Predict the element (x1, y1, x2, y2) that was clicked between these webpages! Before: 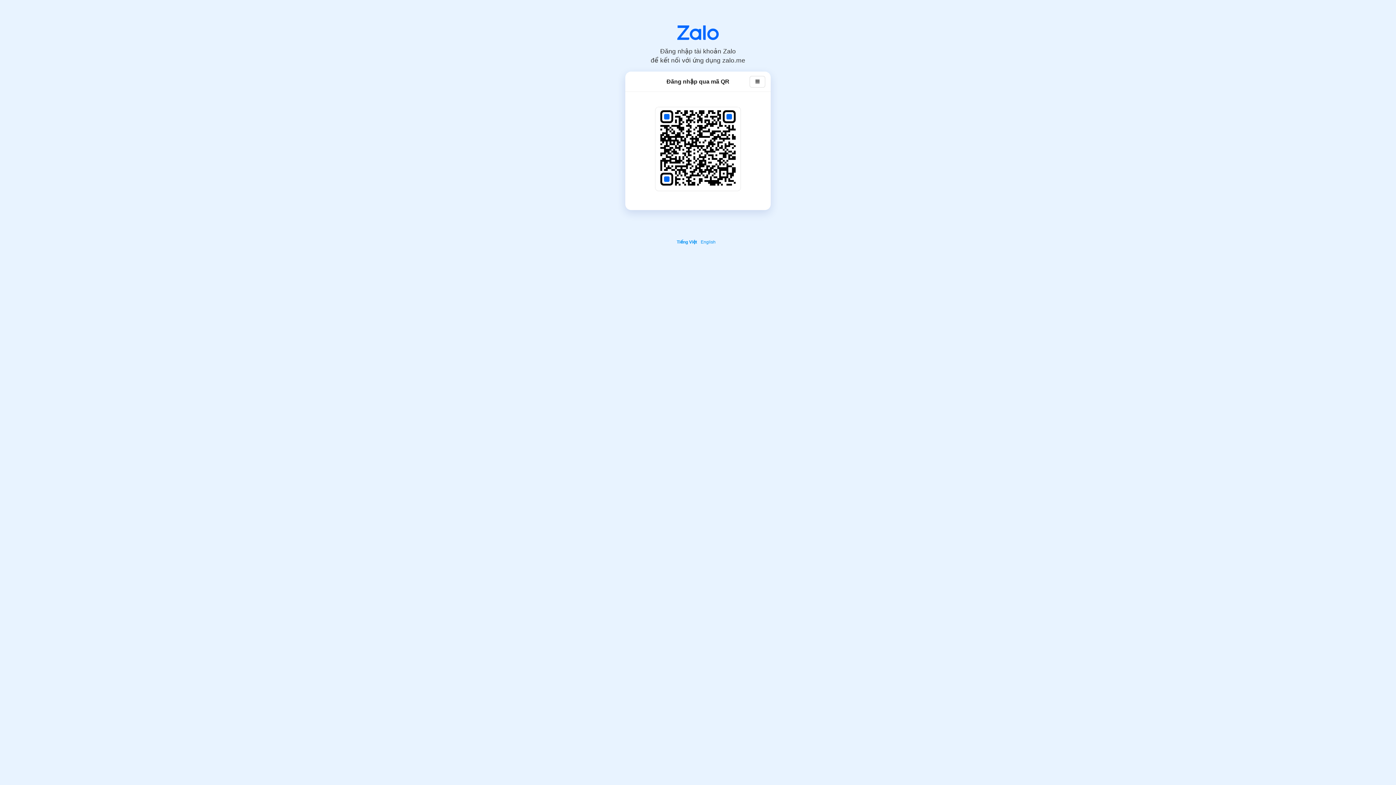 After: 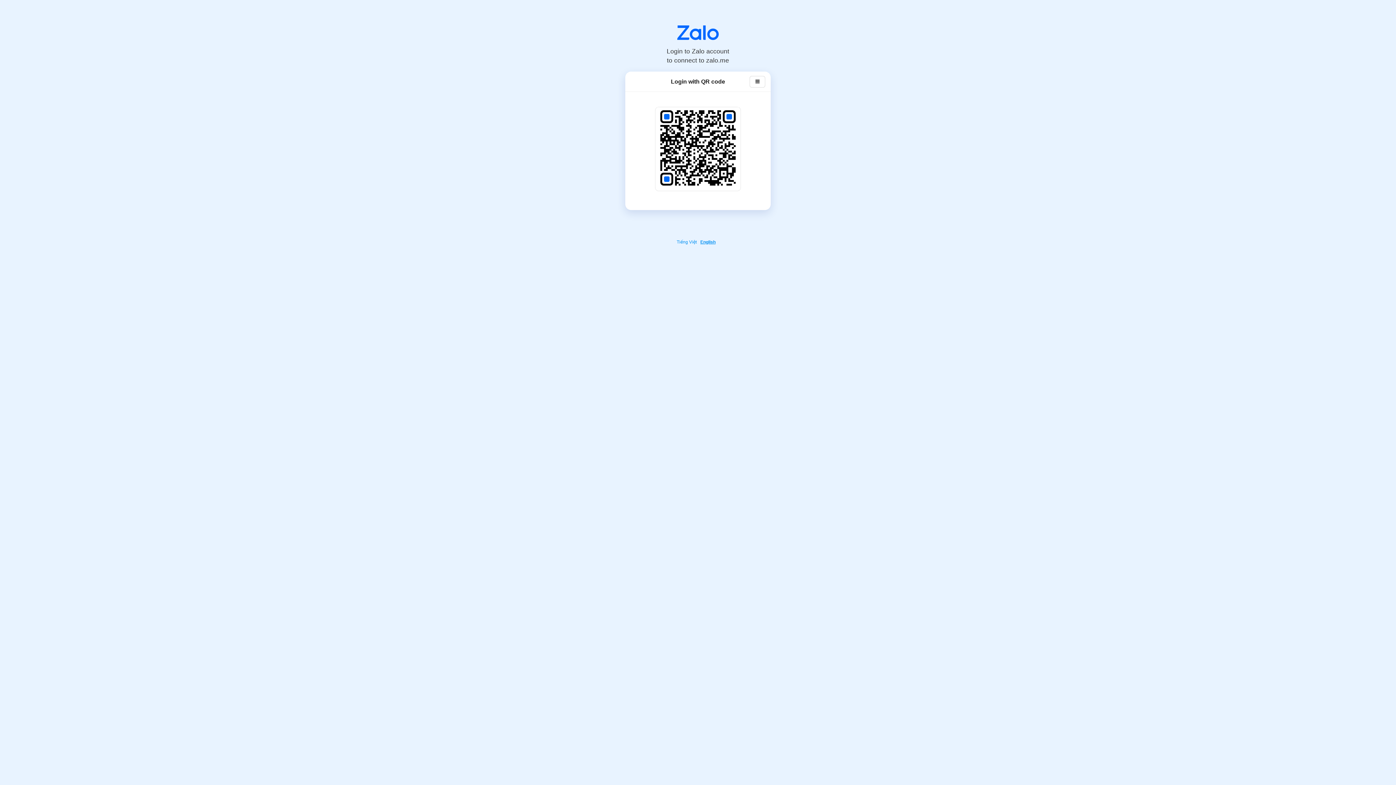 Action: bbox: (700, 239, 717, 244) label: English